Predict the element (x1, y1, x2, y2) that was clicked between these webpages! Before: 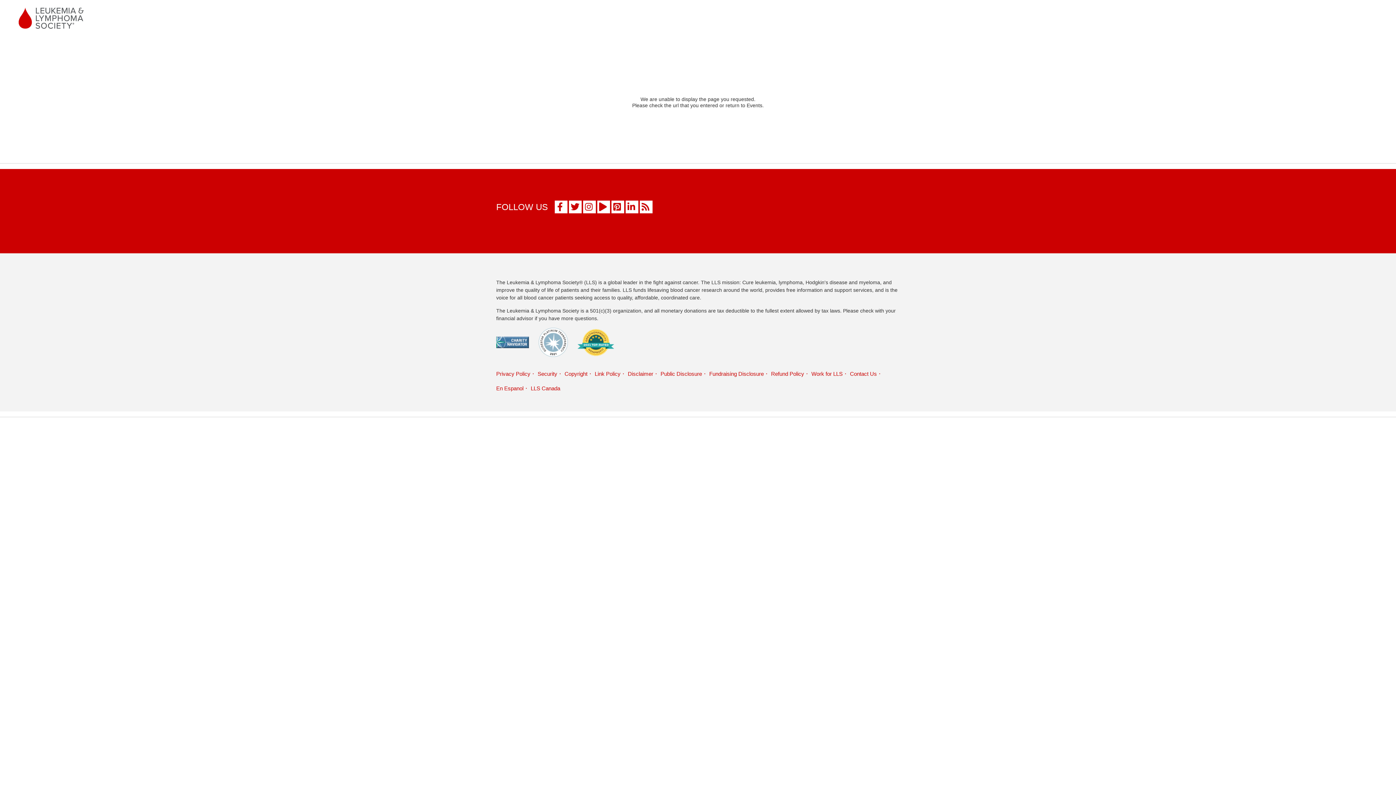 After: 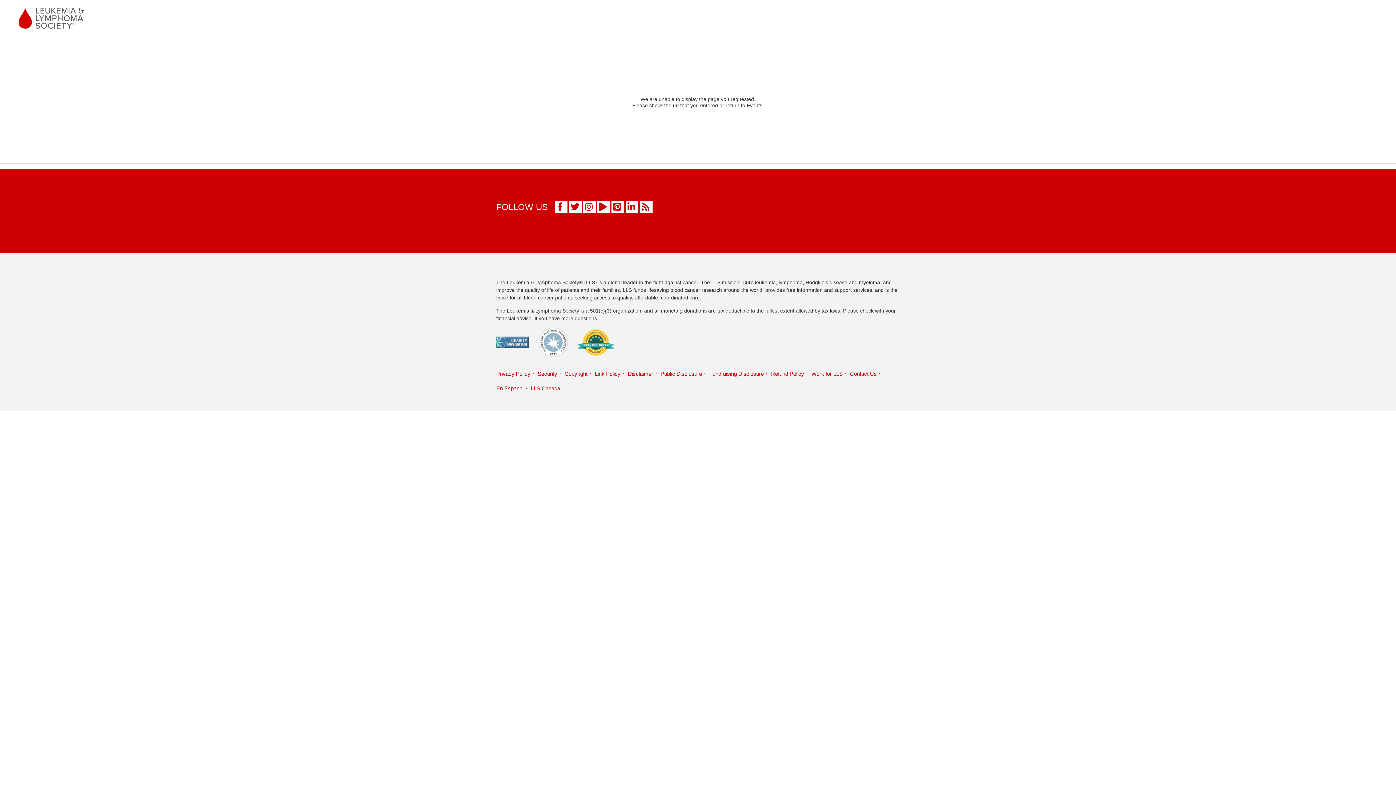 Action: bbox: (611, 200, 624, 213) label:  